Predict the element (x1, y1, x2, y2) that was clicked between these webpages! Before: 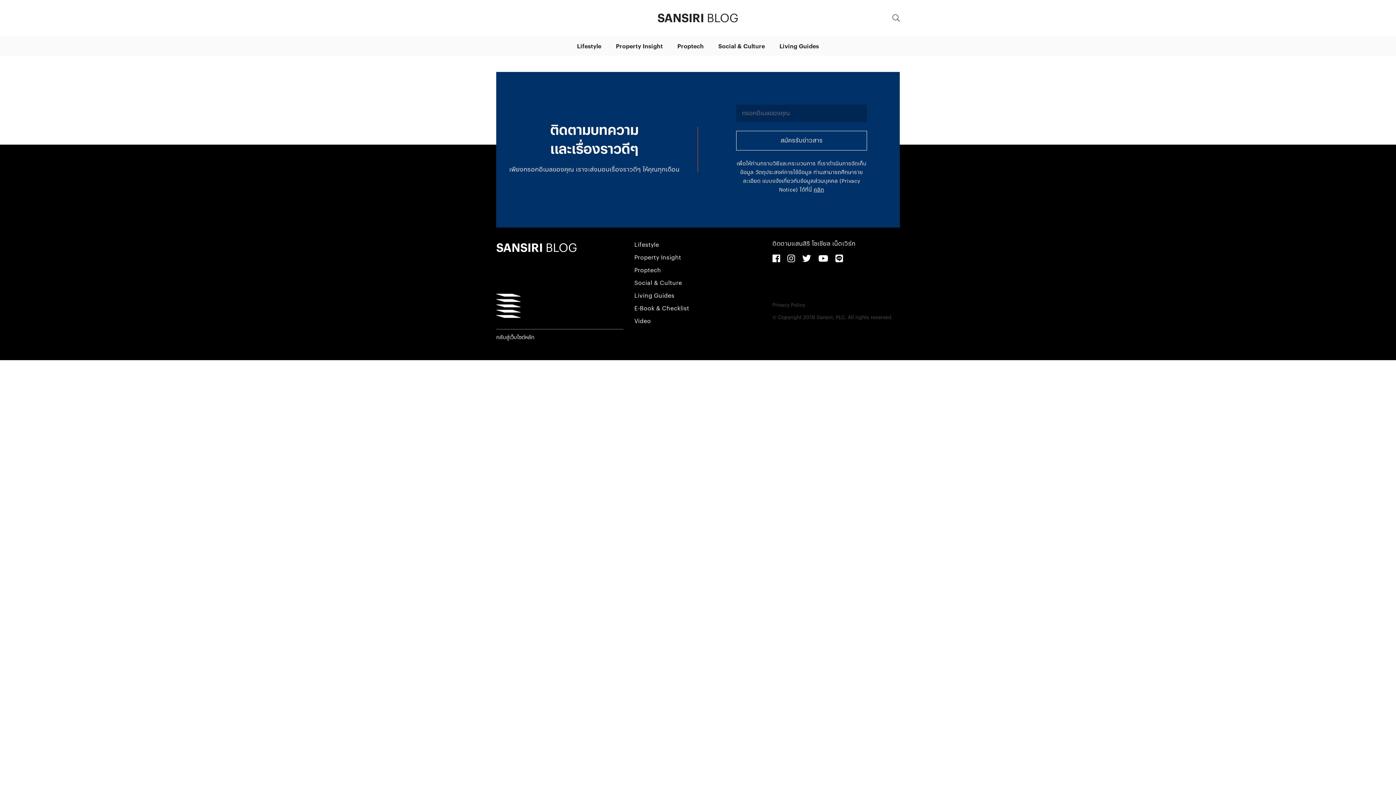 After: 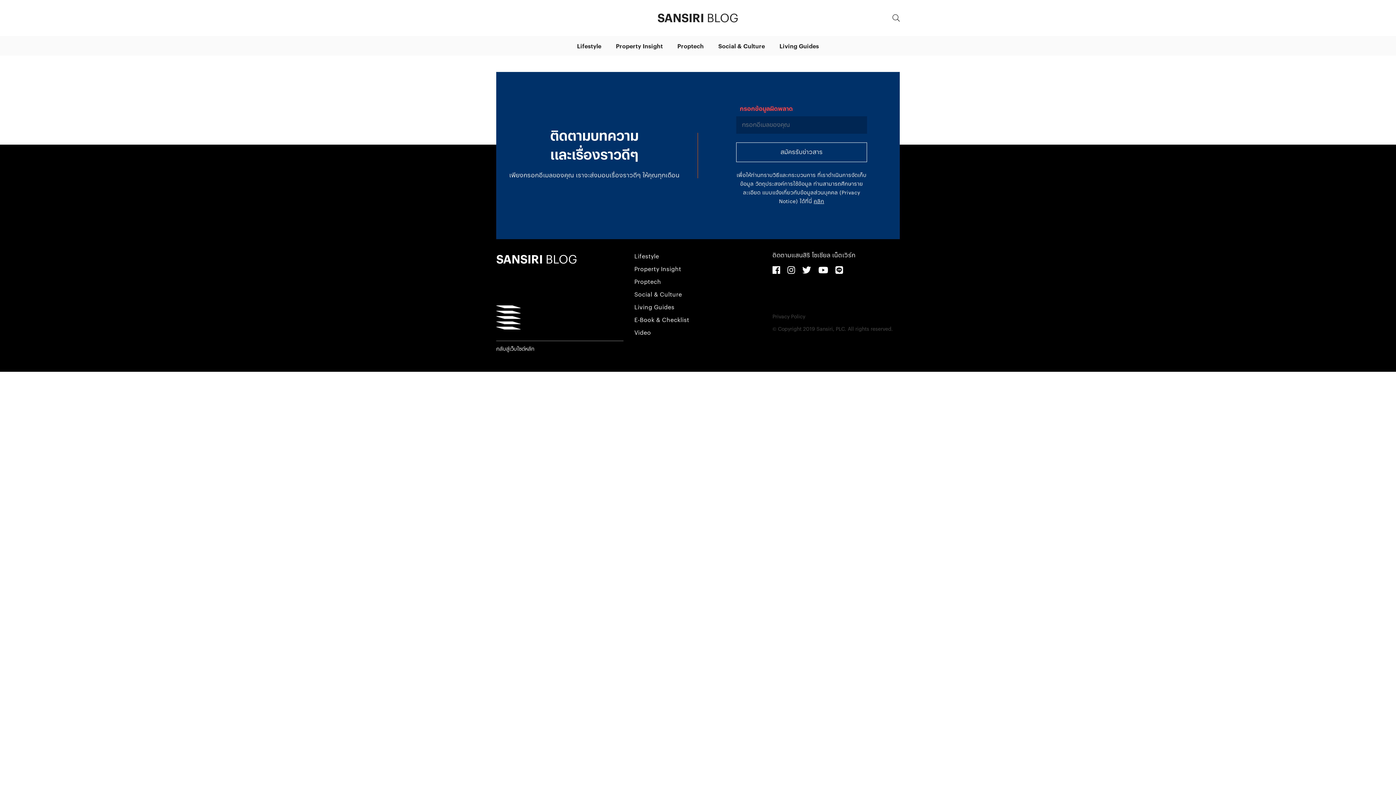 Action: bbox: (736, 130, 867, 150) label: สมัครรับข่าวสาร